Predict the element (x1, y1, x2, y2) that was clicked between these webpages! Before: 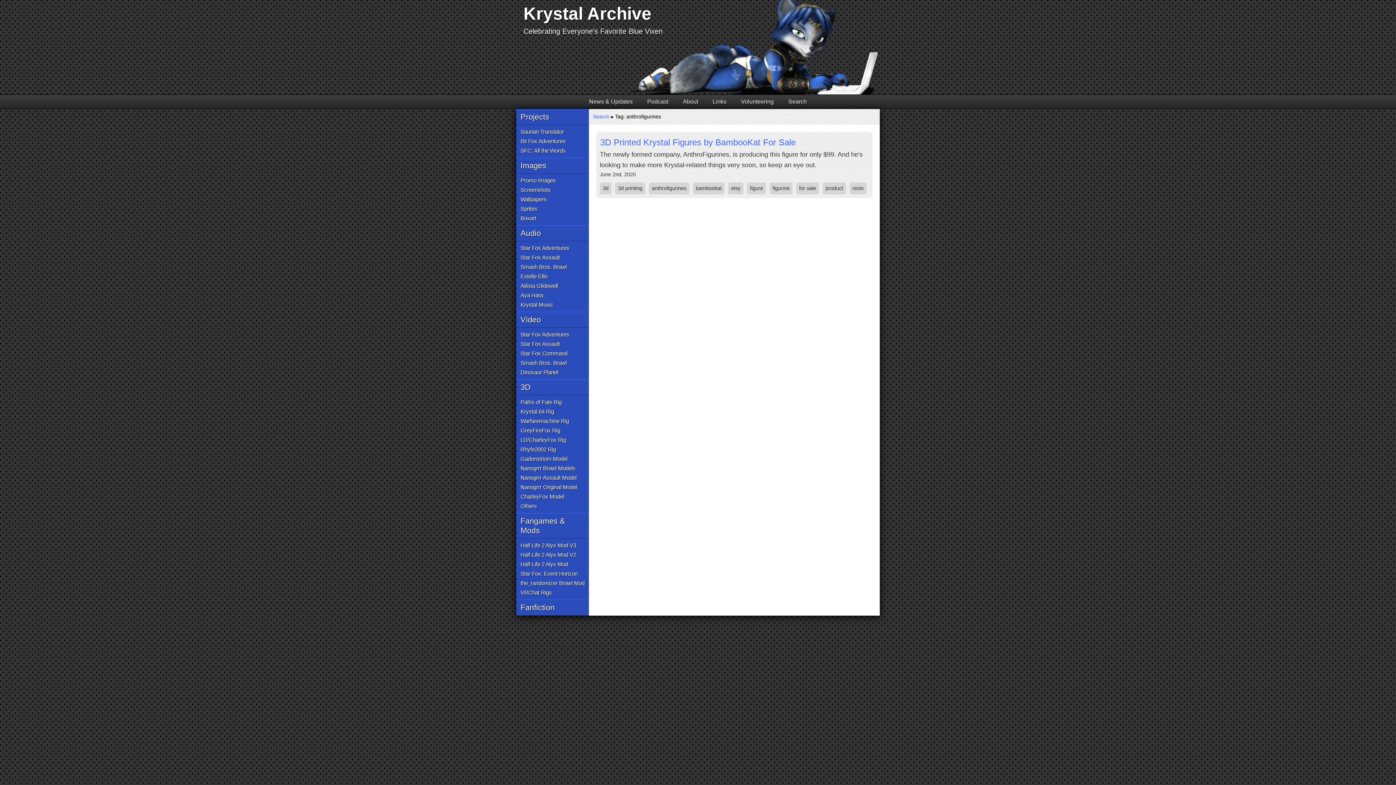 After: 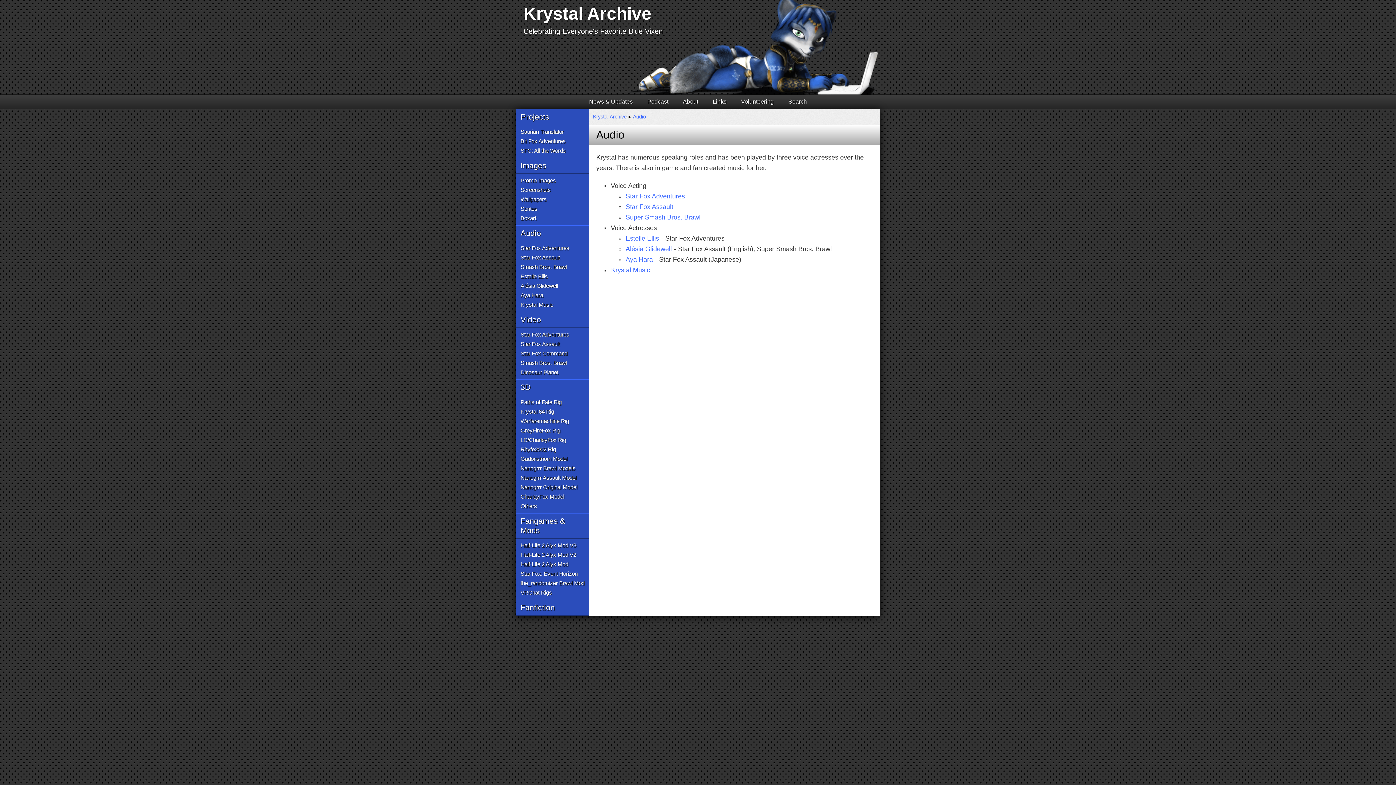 Action: label: Audio bbox: (516, 225, 589, 241)